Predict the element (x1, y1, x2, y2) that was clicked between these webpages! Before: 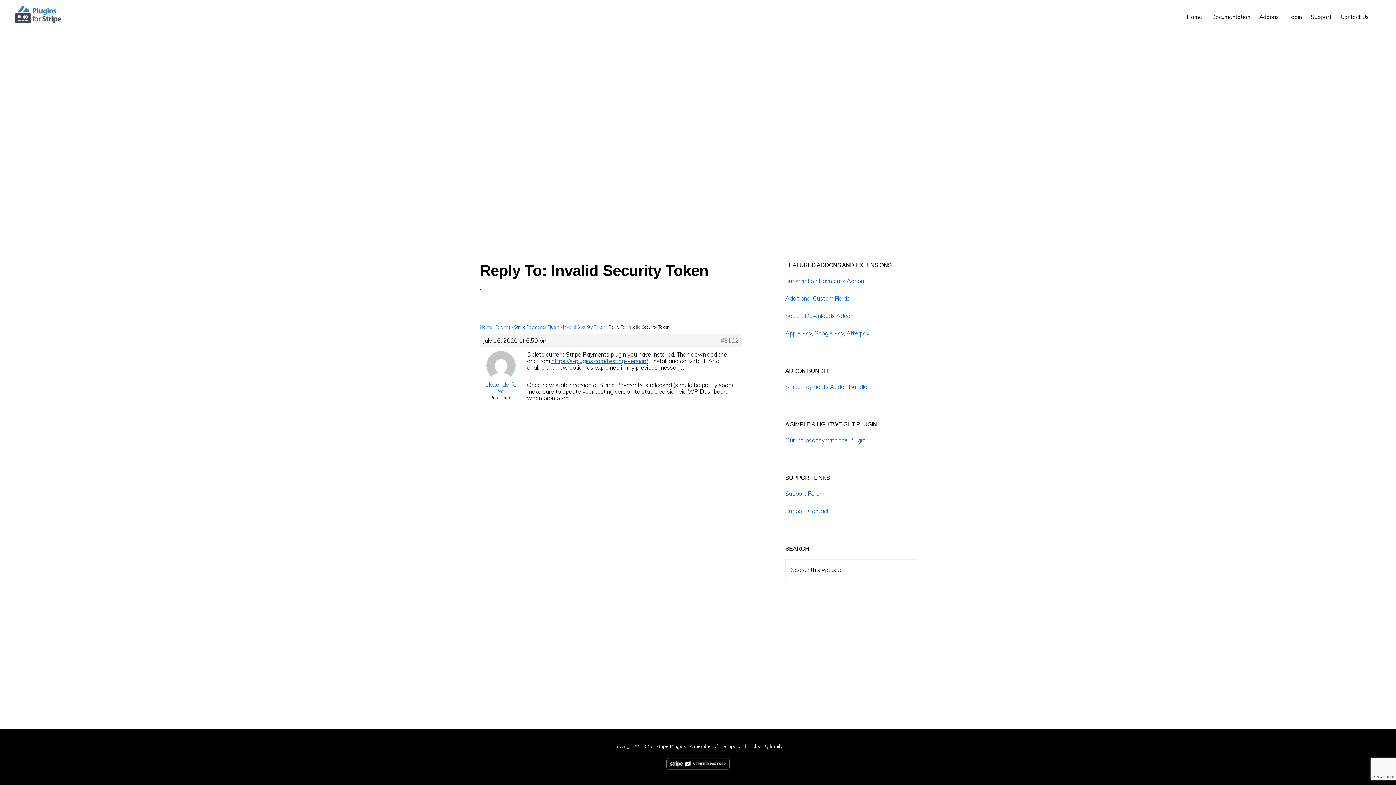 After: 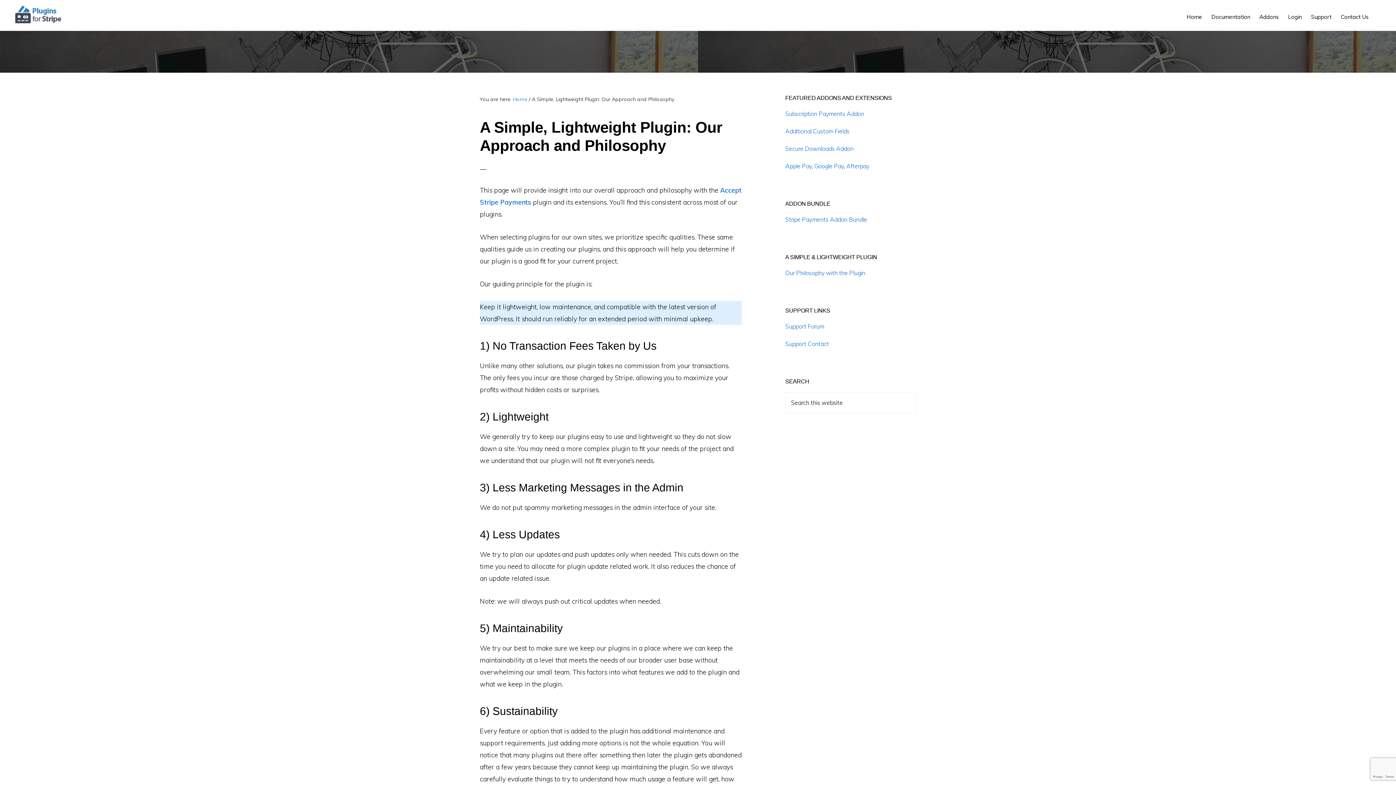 Action: label: Our Philosophy with the Plugin bbox: (785, 436, 865, 444)